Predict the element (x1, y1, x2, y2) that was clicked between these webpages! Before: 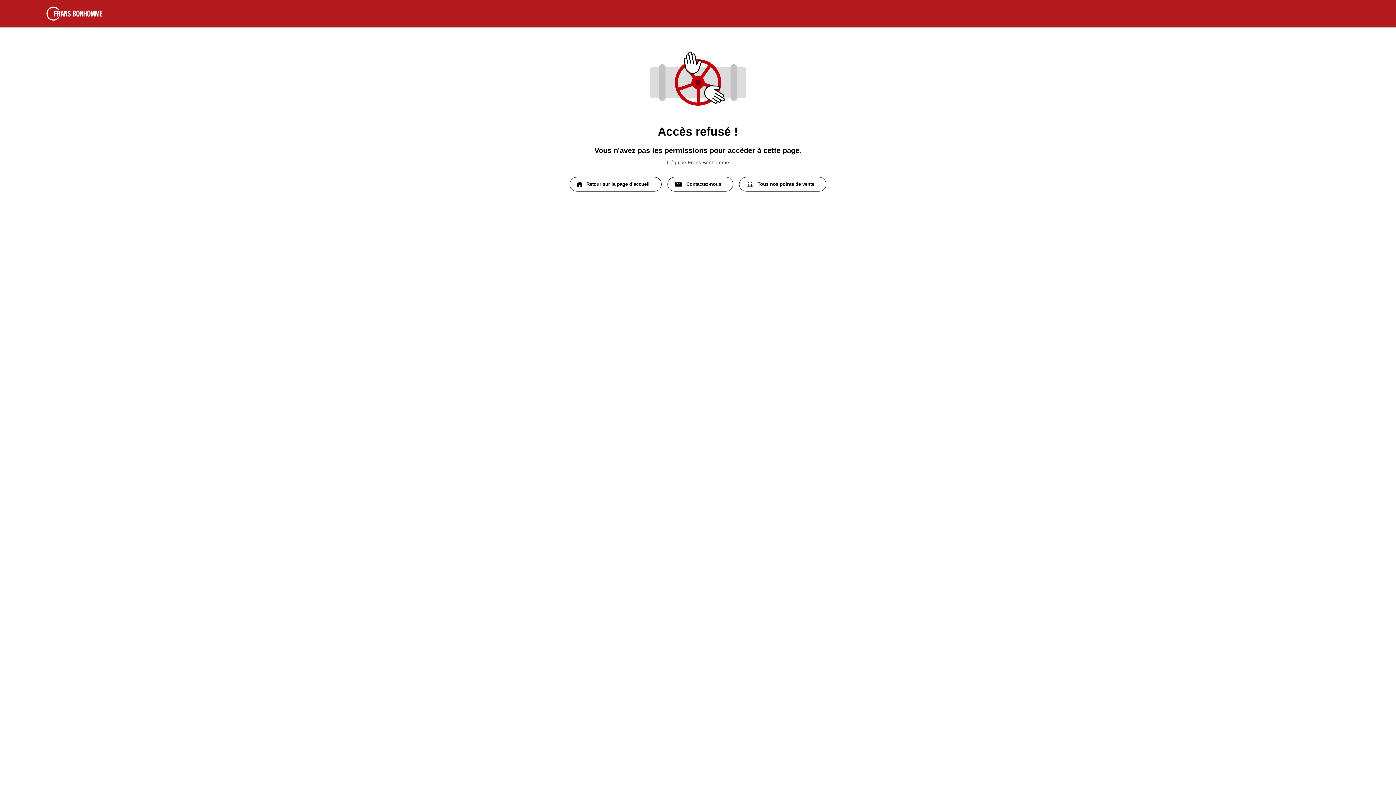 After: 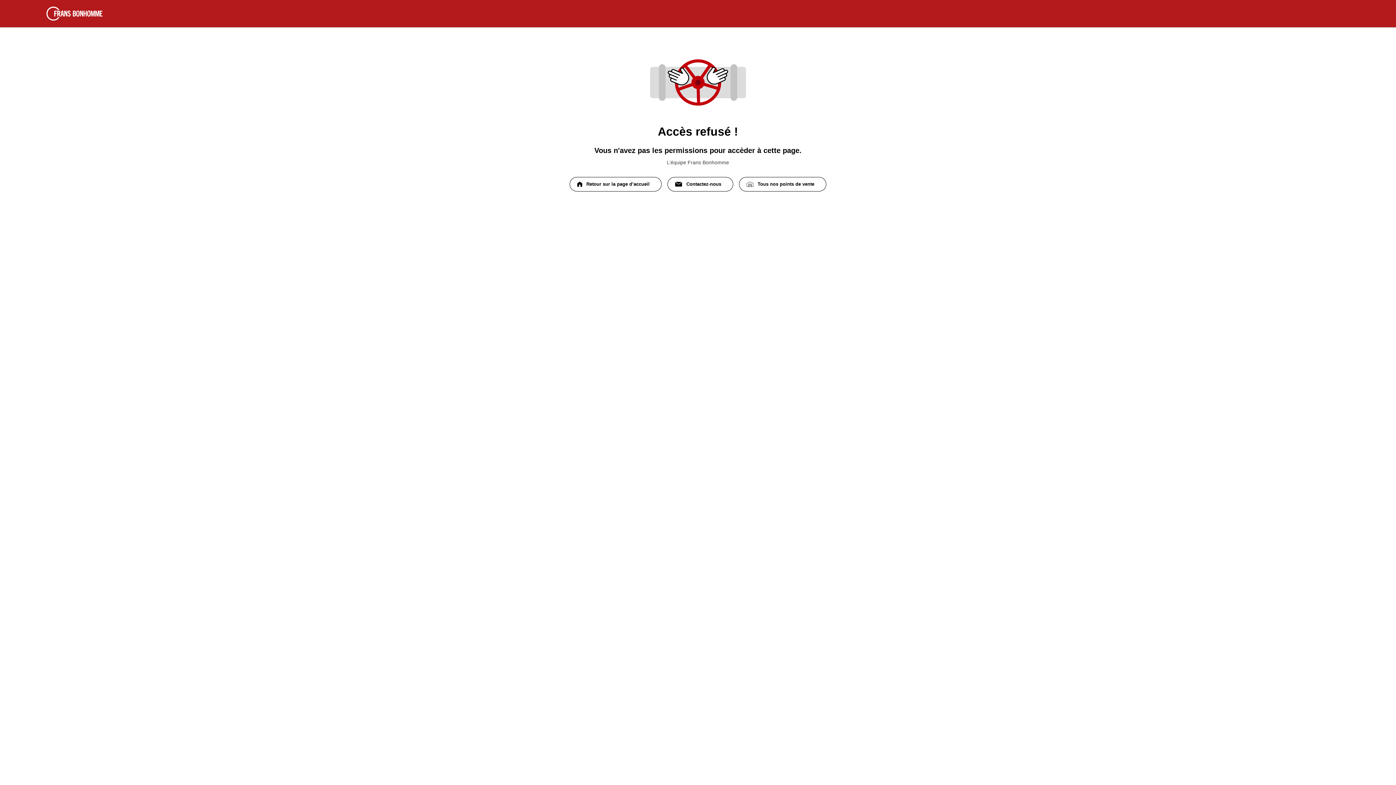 Action: label: Tous nos points de vente bbox: (739, 177, 826, 191)